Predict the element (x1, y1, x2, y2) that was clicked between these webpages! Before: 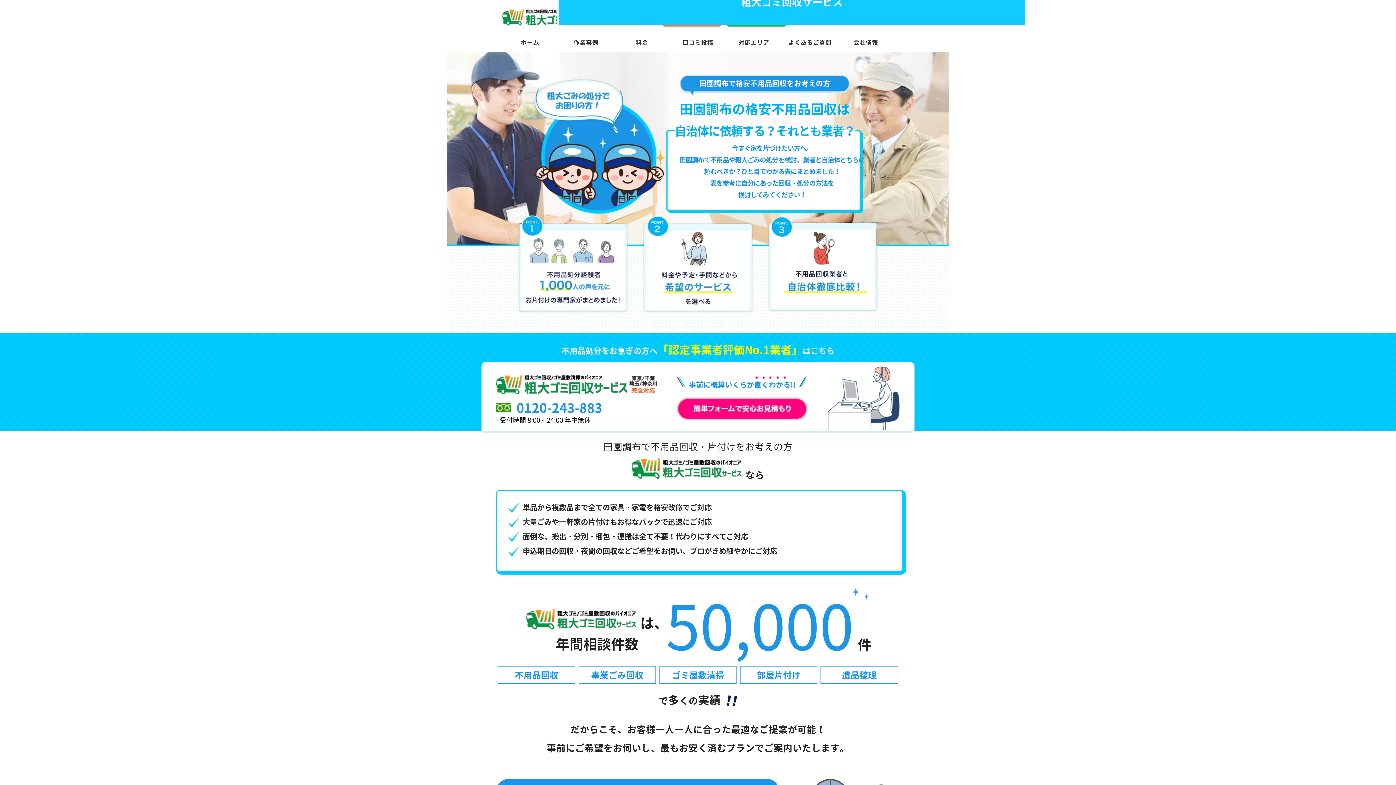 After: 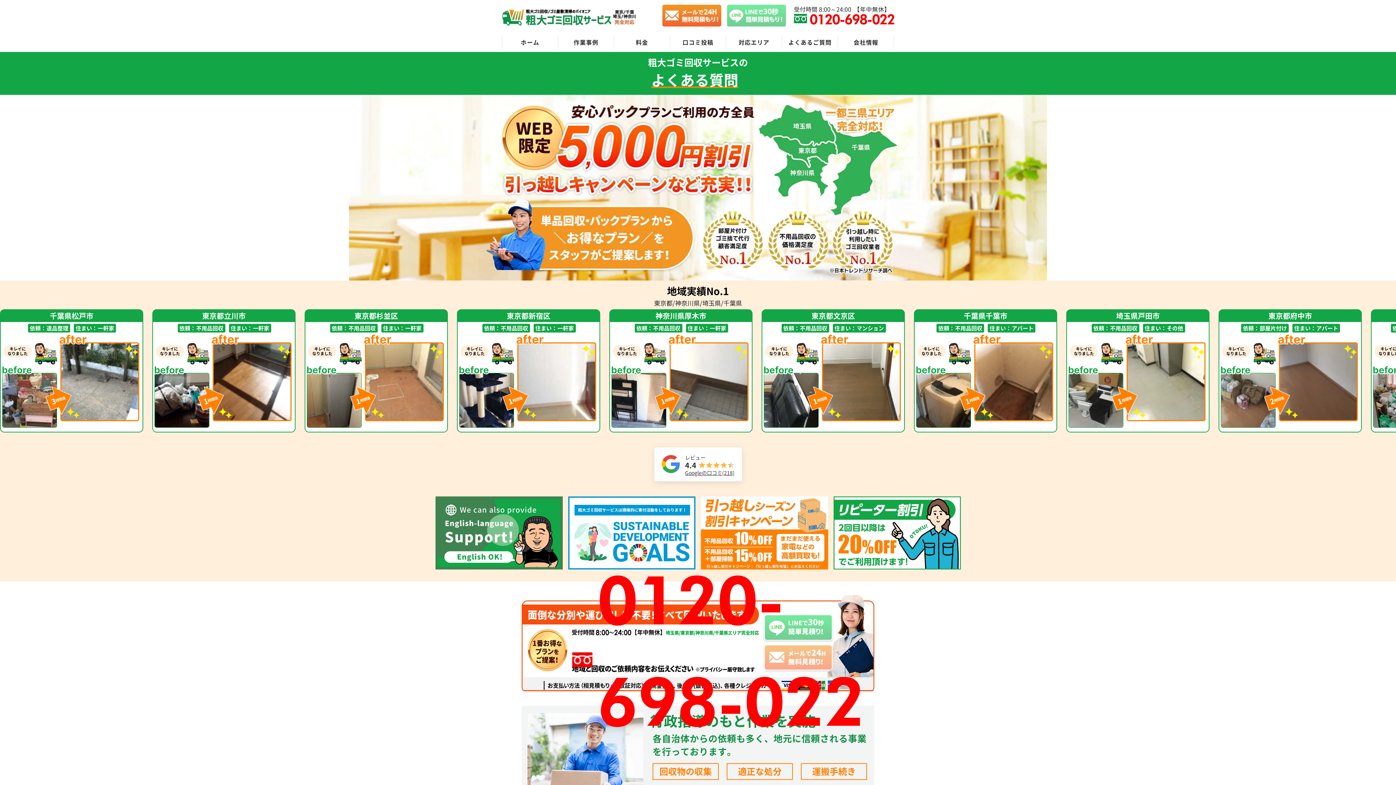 Action: label: よくあるご質問 bbox: (782, 36, 837, 49)